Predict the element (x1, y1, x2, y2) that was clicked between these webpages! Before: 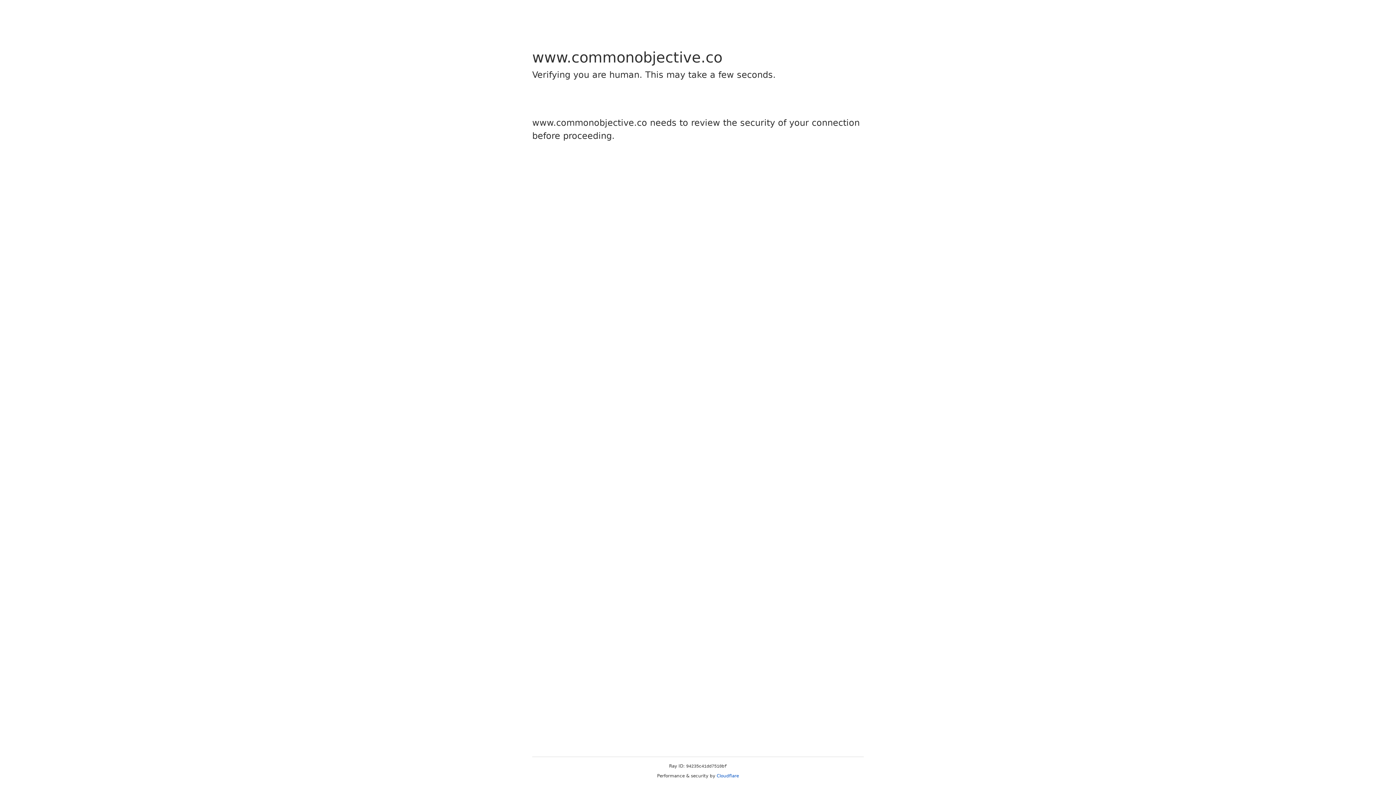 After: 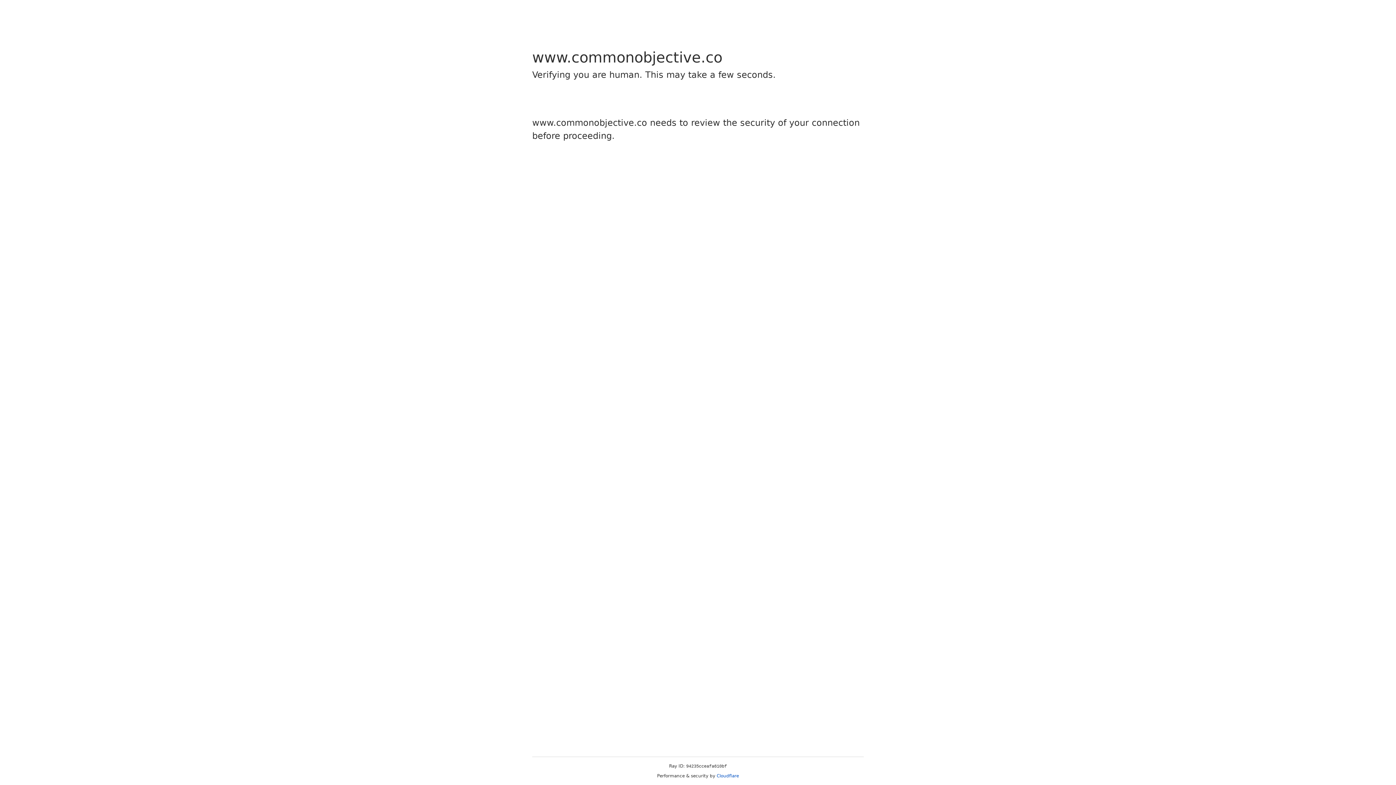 Action: label: Cloudflare bbox: (716, 773, 739, 778)